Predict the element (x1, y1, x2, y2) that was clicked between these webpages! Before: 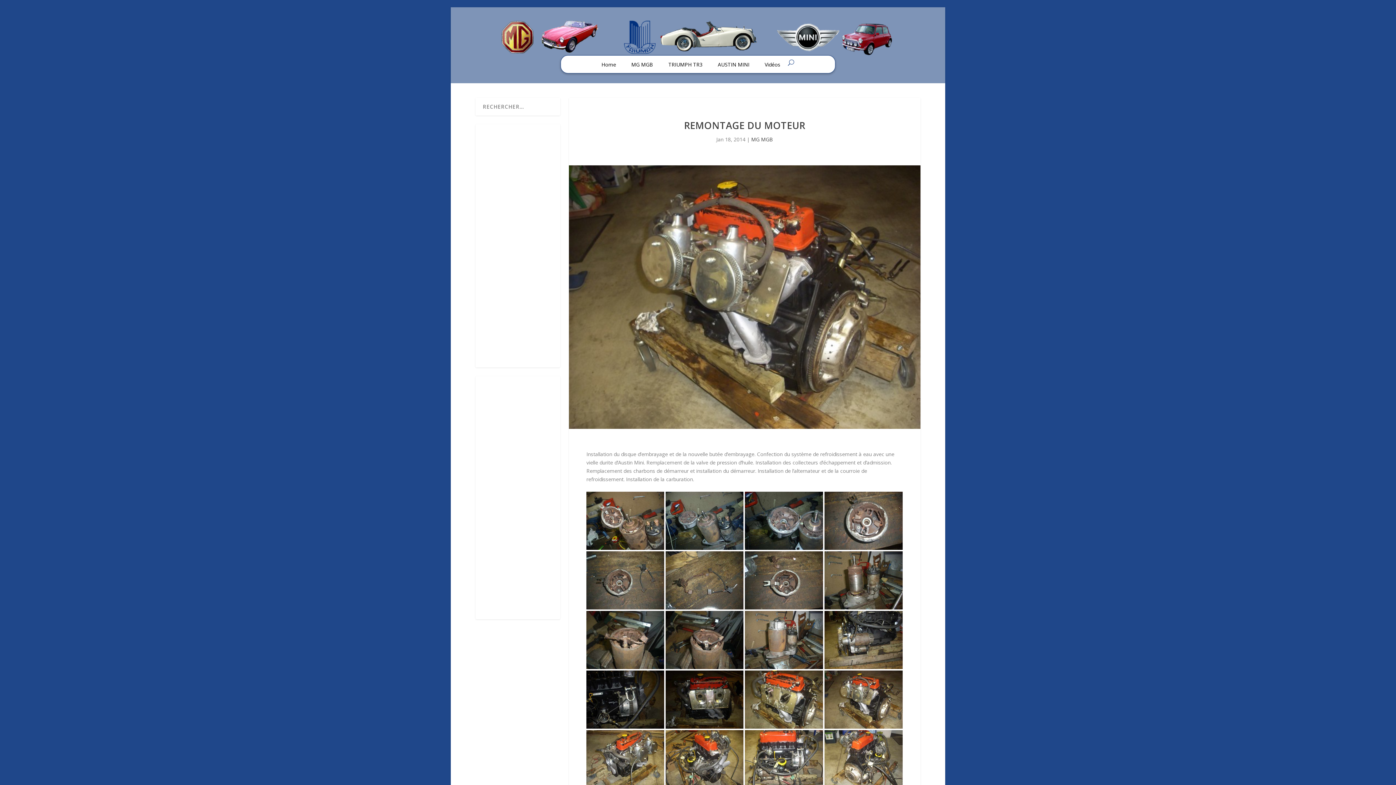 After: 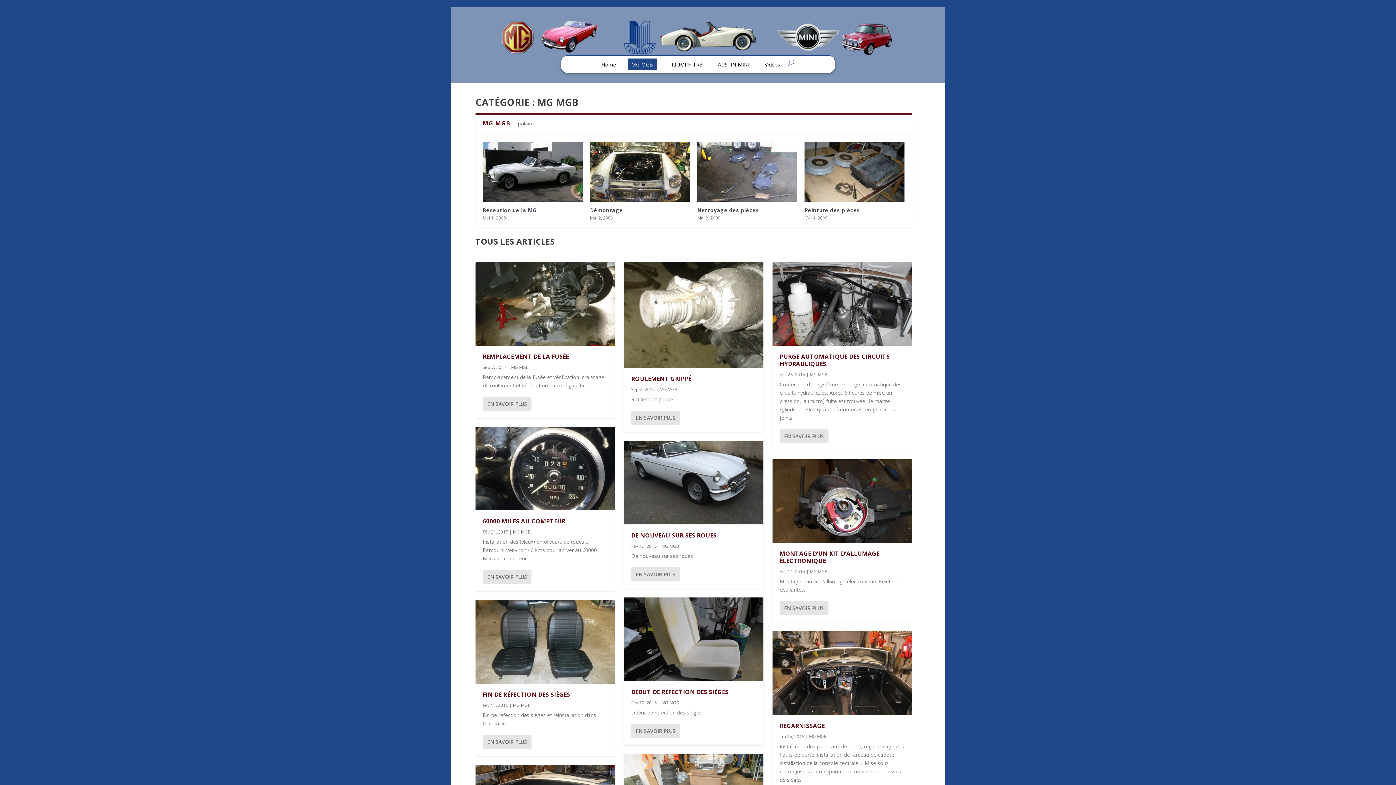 Action: label: MG MGB bbox: (627, 58, 656, 70)